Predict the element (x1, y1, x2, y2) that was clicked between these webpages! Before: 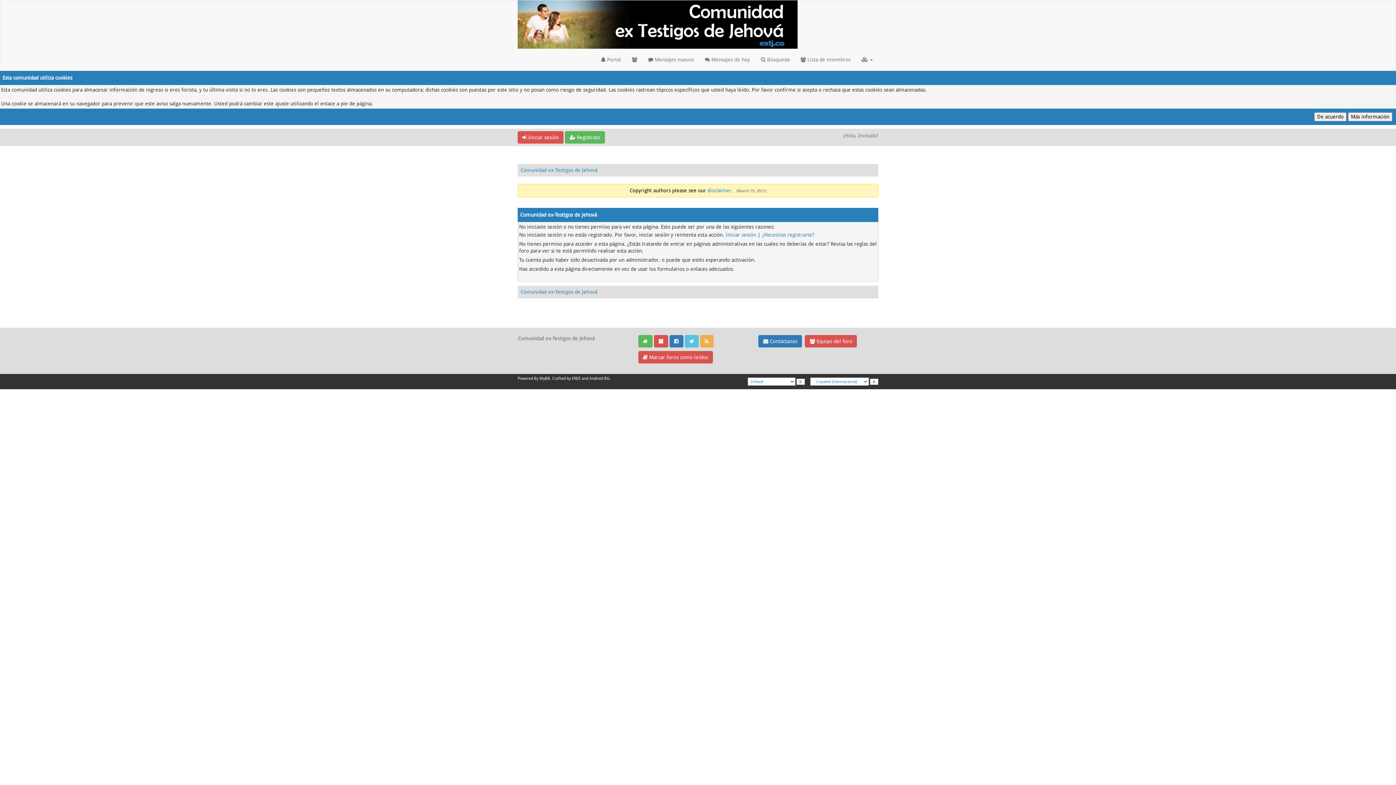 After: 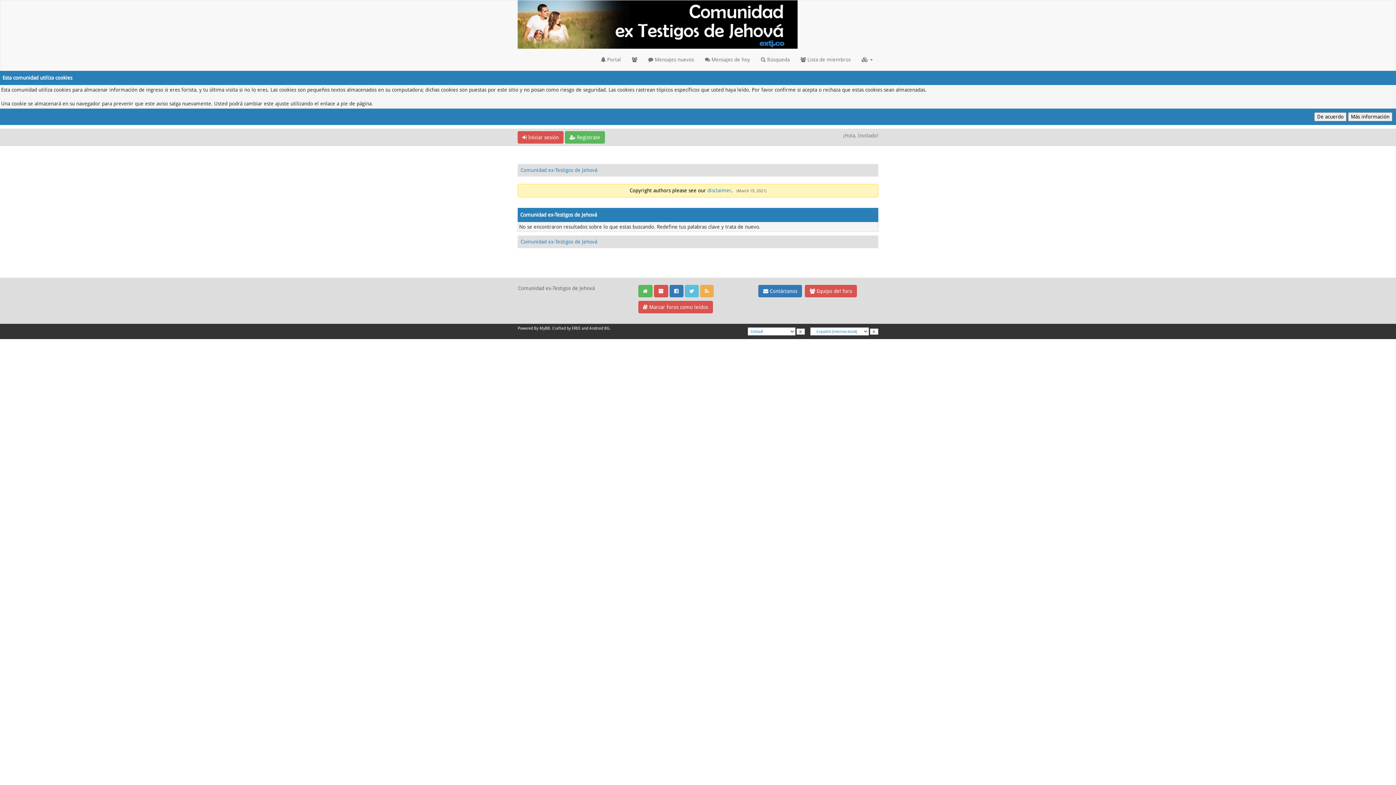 Action: bbox: (642, 48, 699, 70) label:  Mensajes nuevos